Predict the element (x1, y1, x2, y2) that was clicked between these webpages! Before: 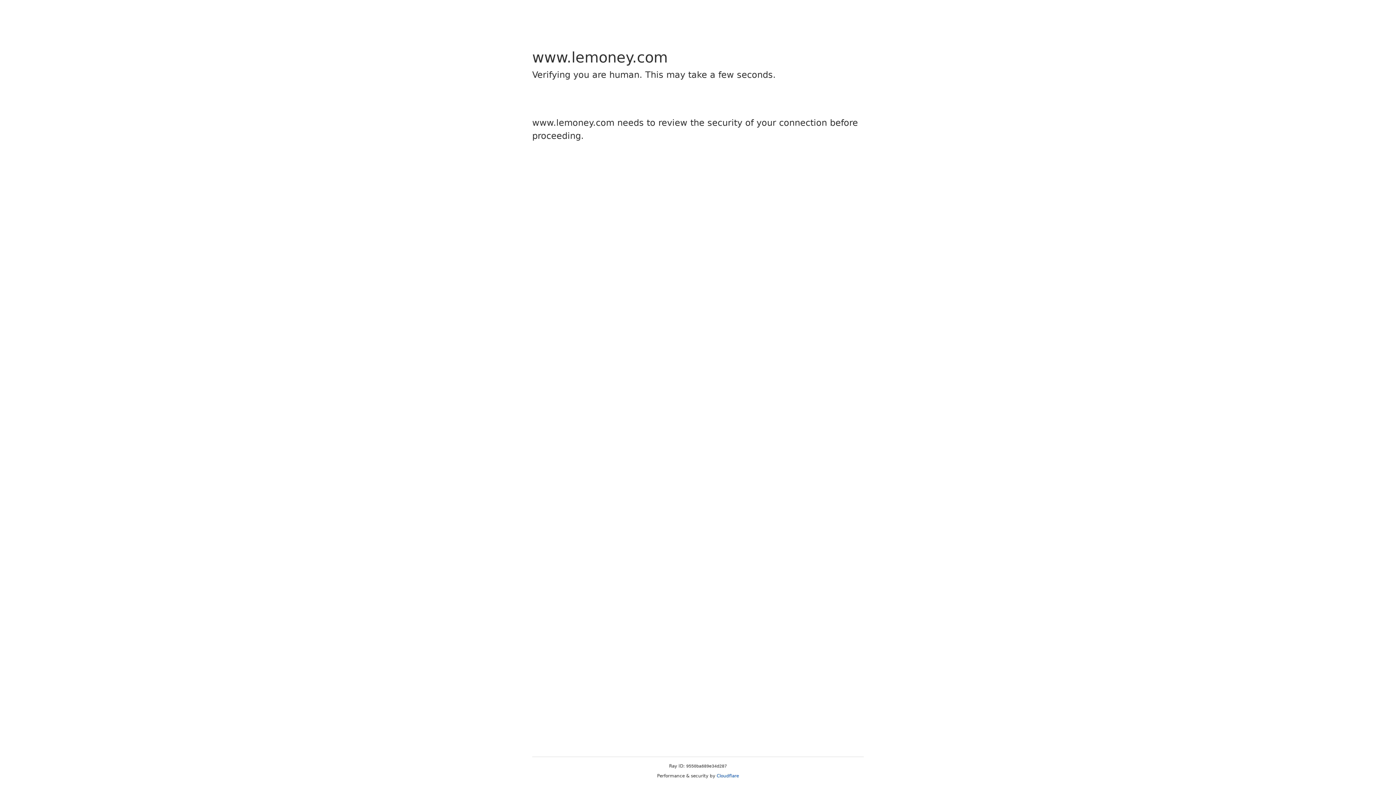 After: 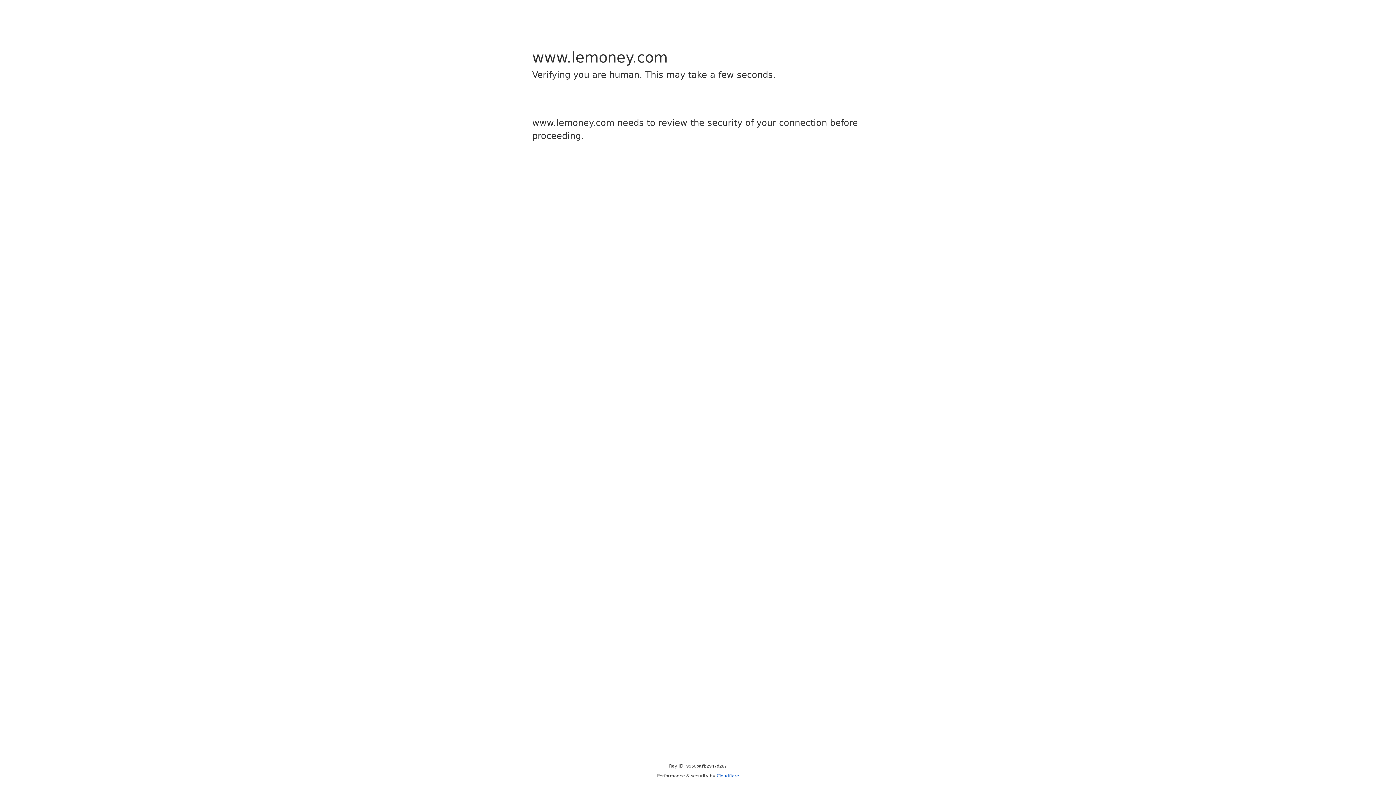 Action: bbox: (716, 773, 739, 778) label: Cloudflare